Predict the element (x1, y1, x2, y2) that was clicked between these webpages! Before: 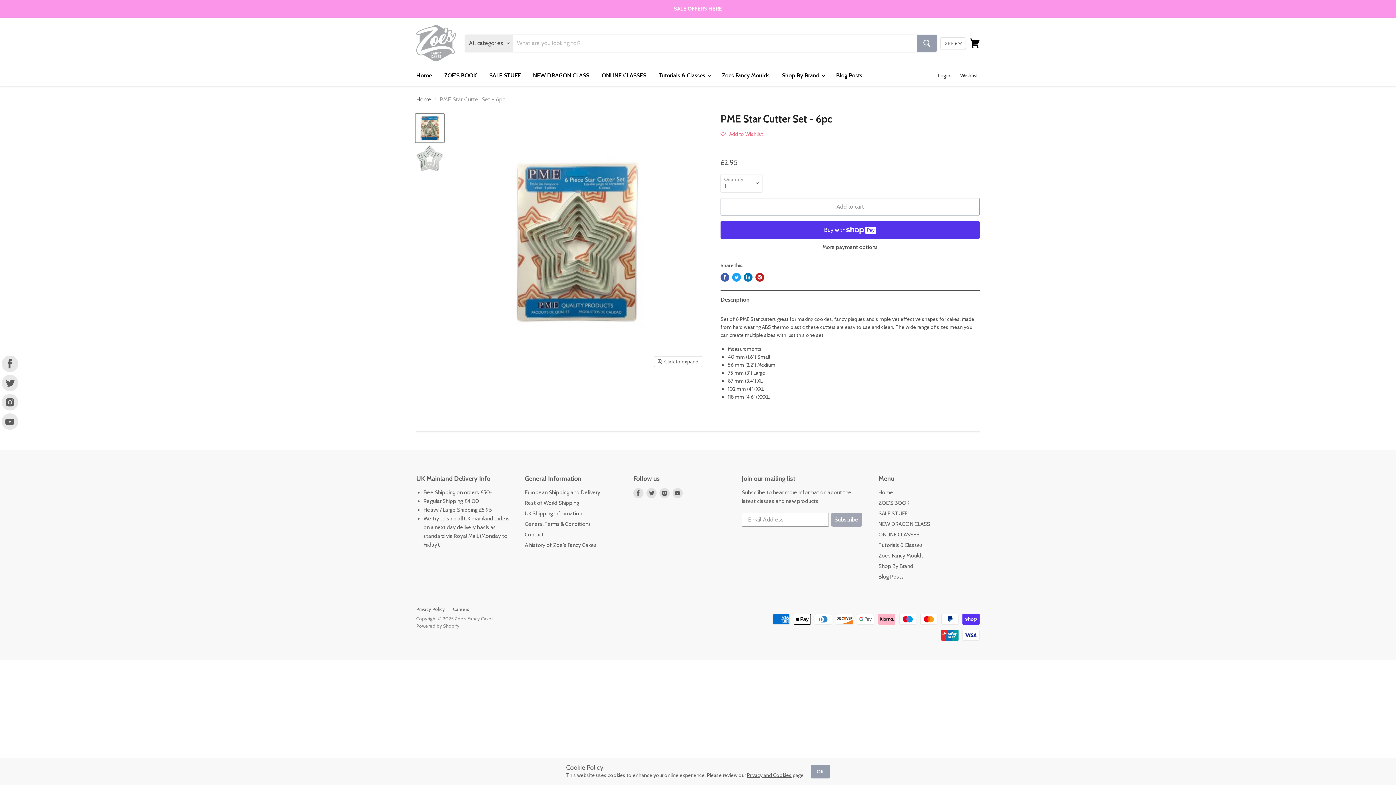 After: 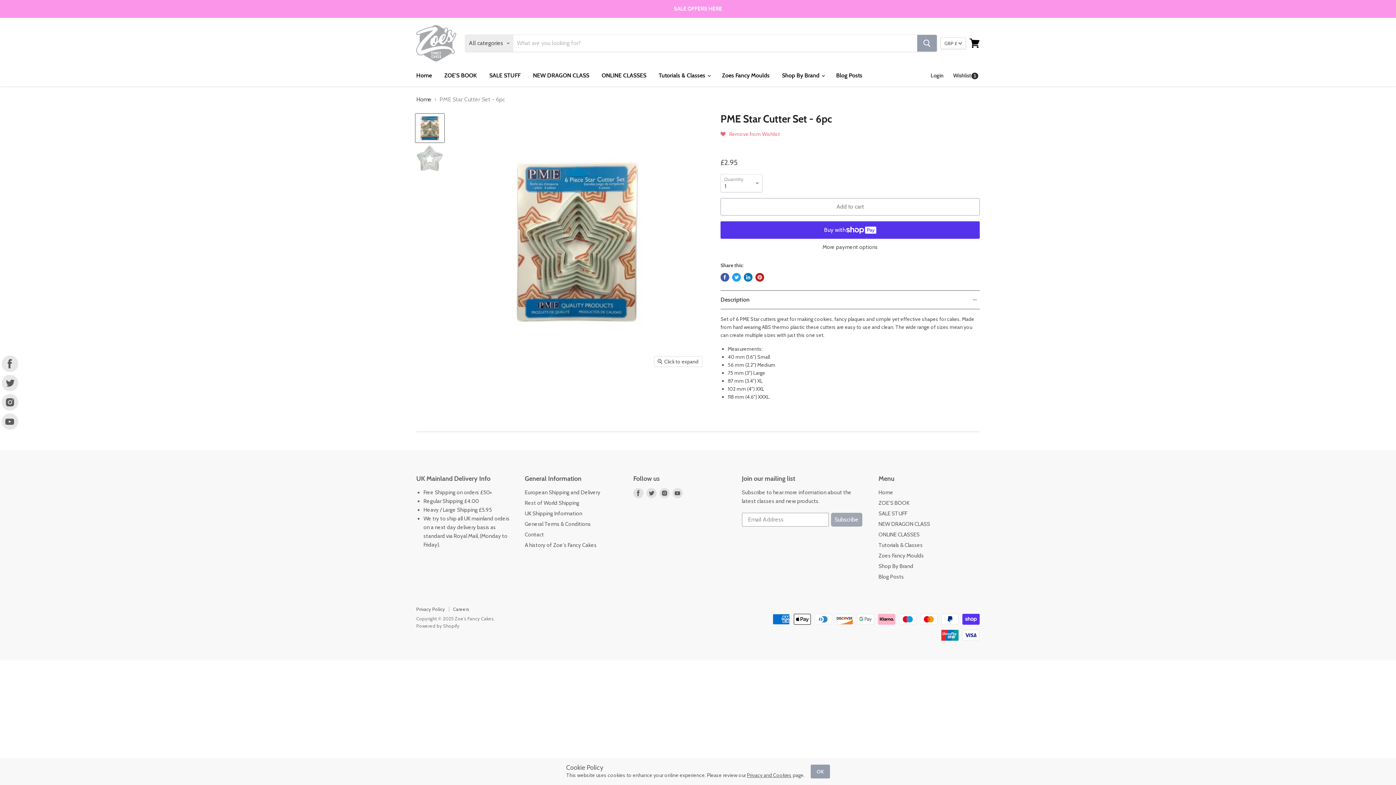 Action: label: Add to Wishlist bbox: (720, 125, 763, 143)